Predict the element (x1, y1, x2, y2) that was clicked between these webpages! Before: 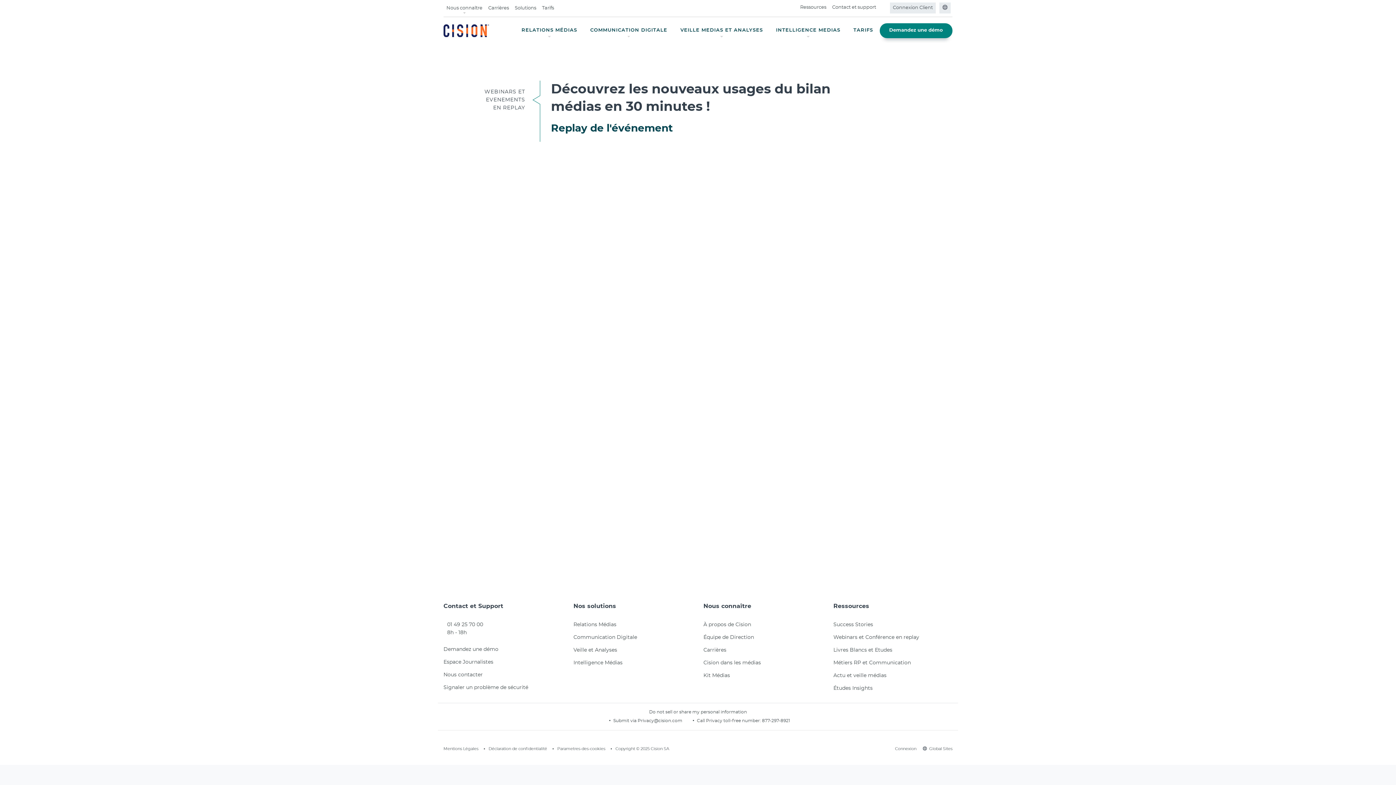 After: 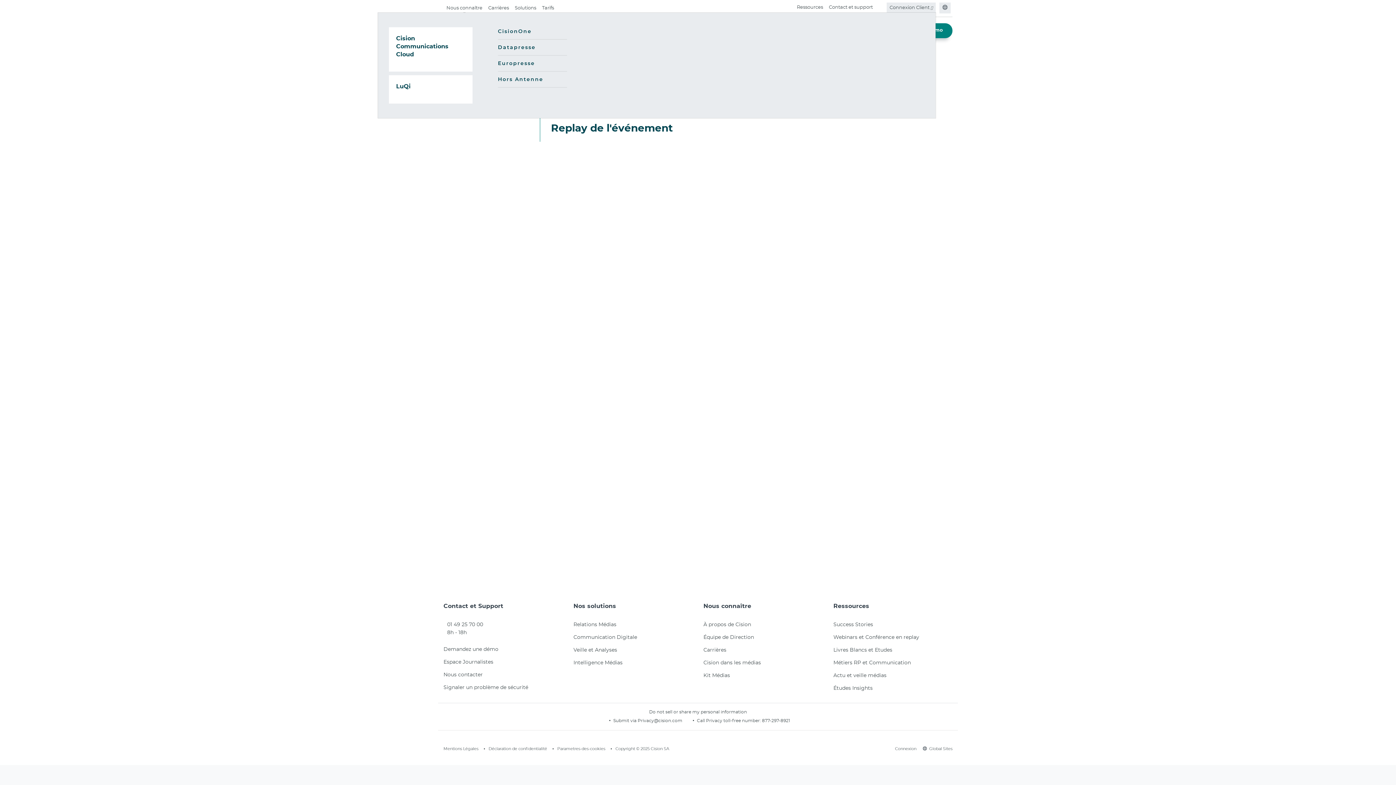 Action: bbox: (890, 2, 936, 13) label: Connexion Client